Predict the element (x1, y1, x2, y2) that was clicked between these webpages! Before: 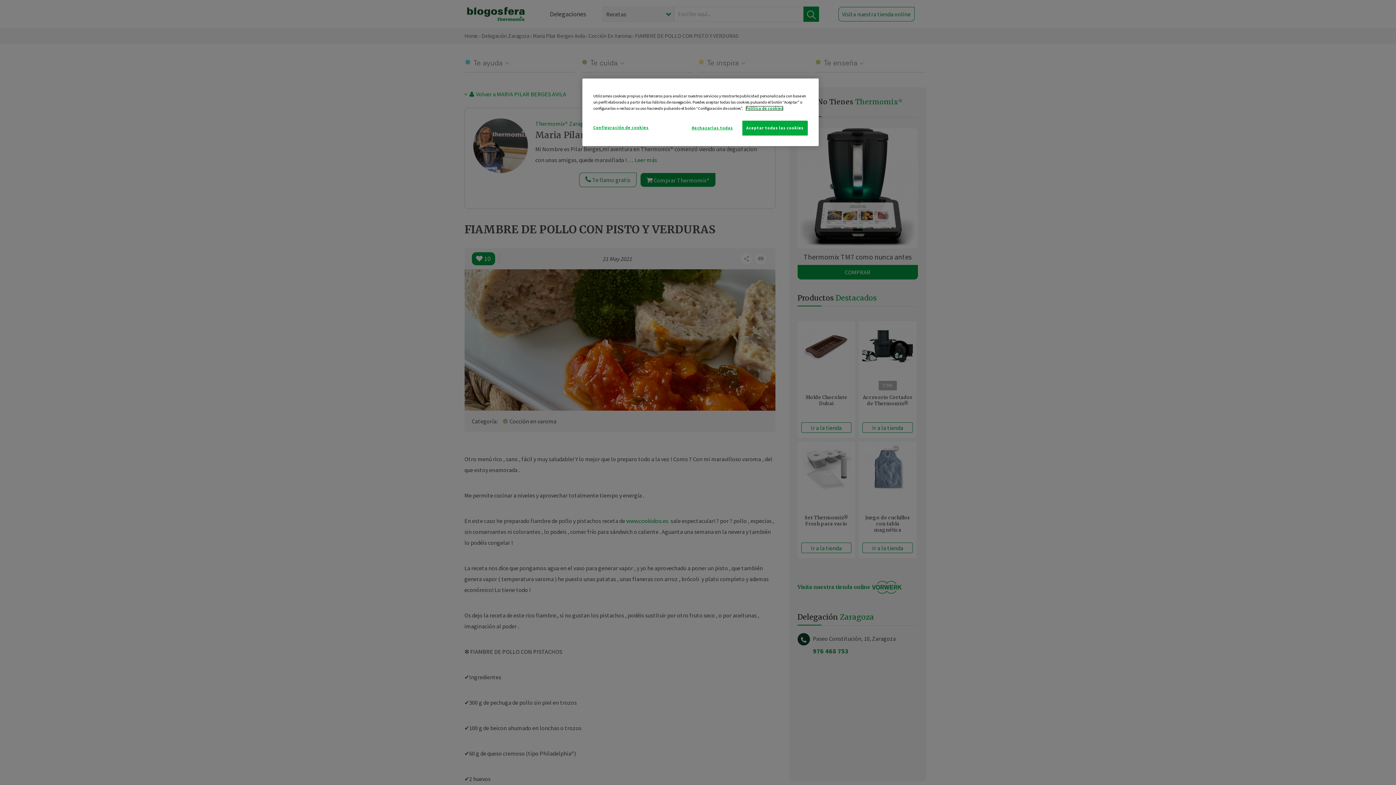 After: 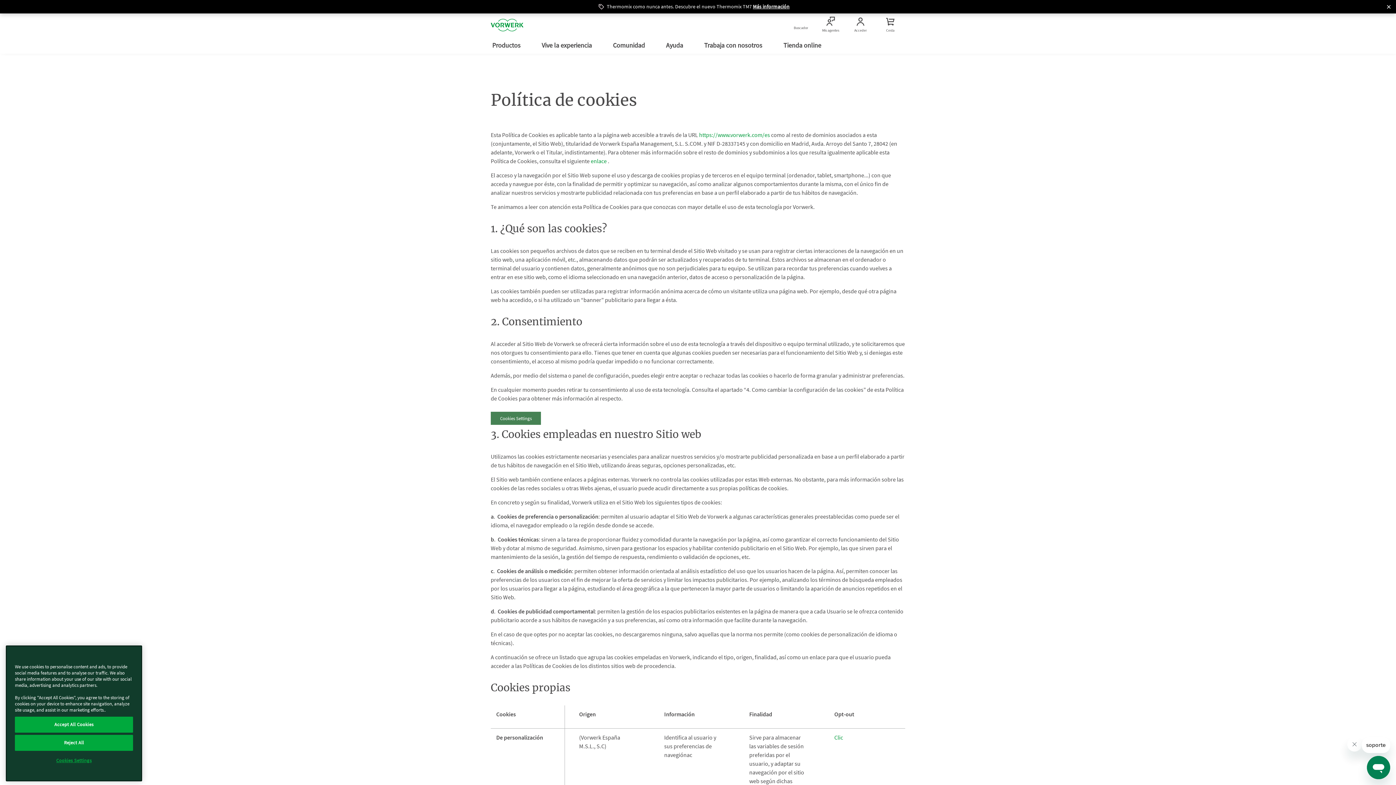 Action: bbox: (745, 105, 783, 110) label: Más información sobre su privacidad